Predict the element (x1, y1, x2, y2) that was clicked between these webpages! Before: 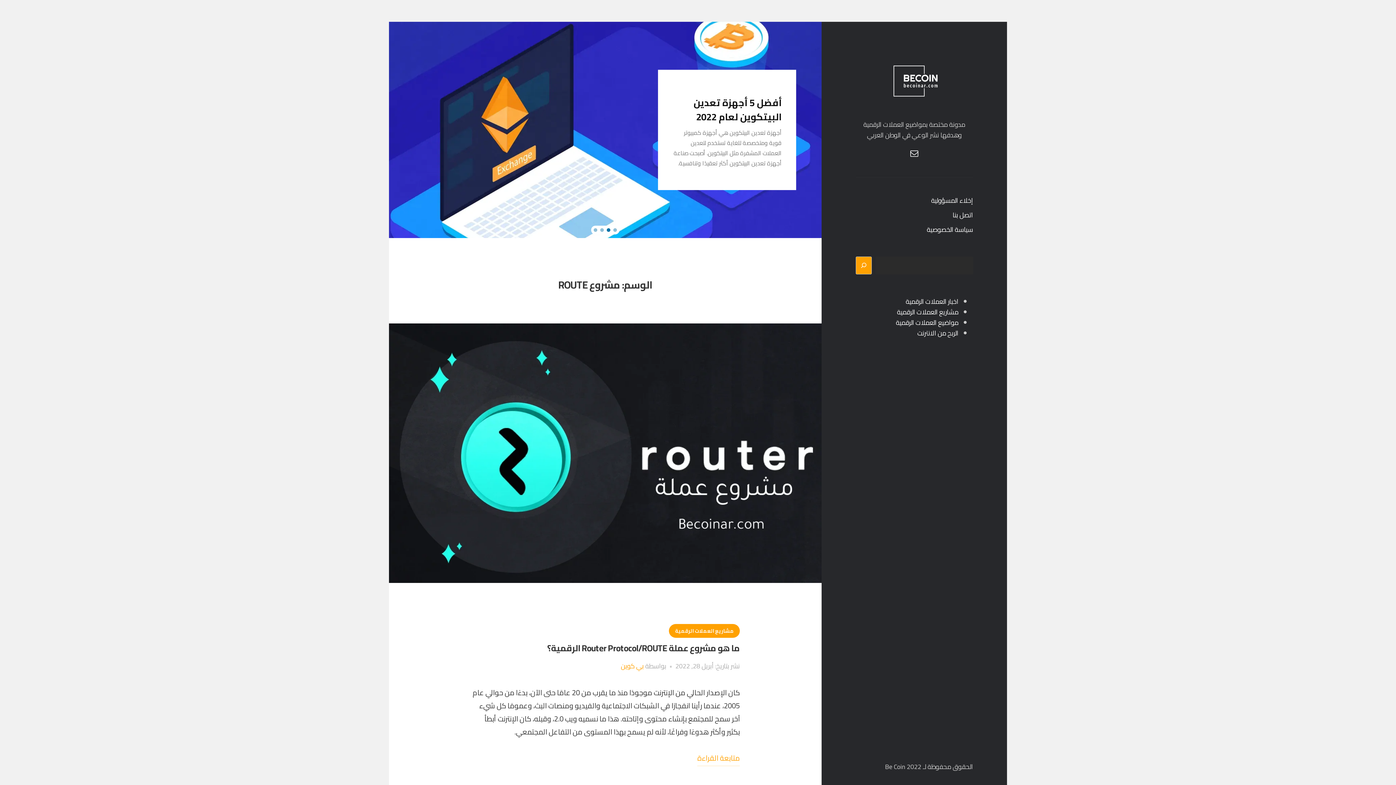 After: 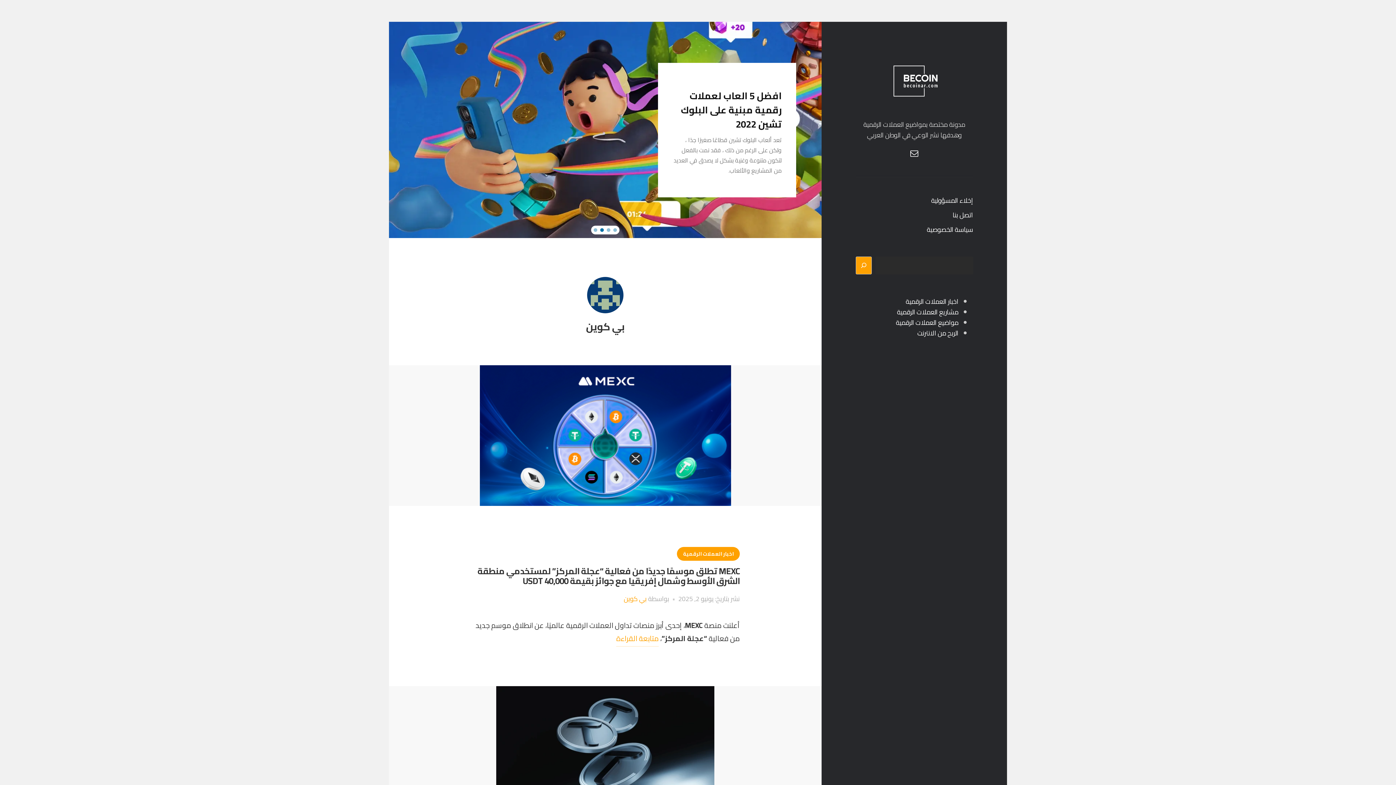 Action: label: بي كوين bbox: (621, 660, 644, 672)